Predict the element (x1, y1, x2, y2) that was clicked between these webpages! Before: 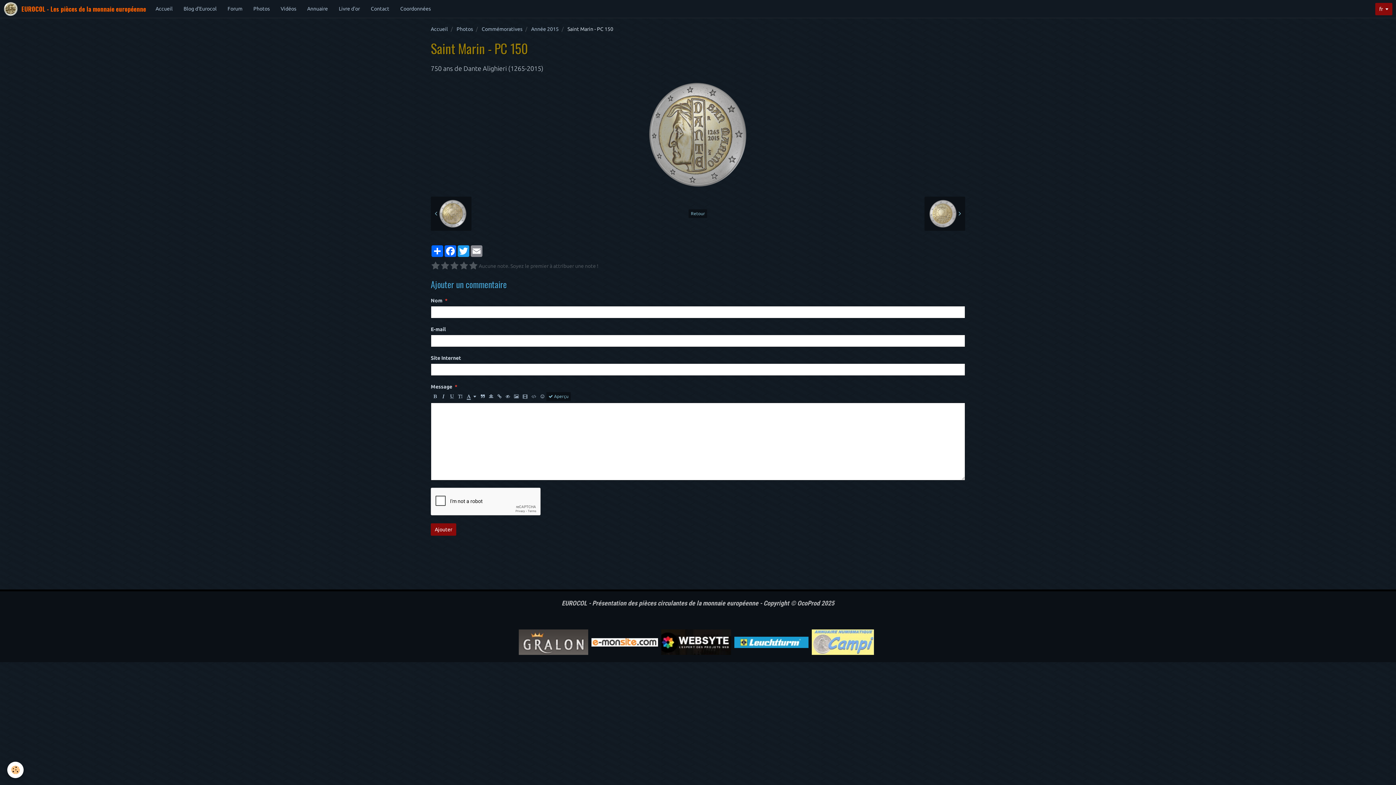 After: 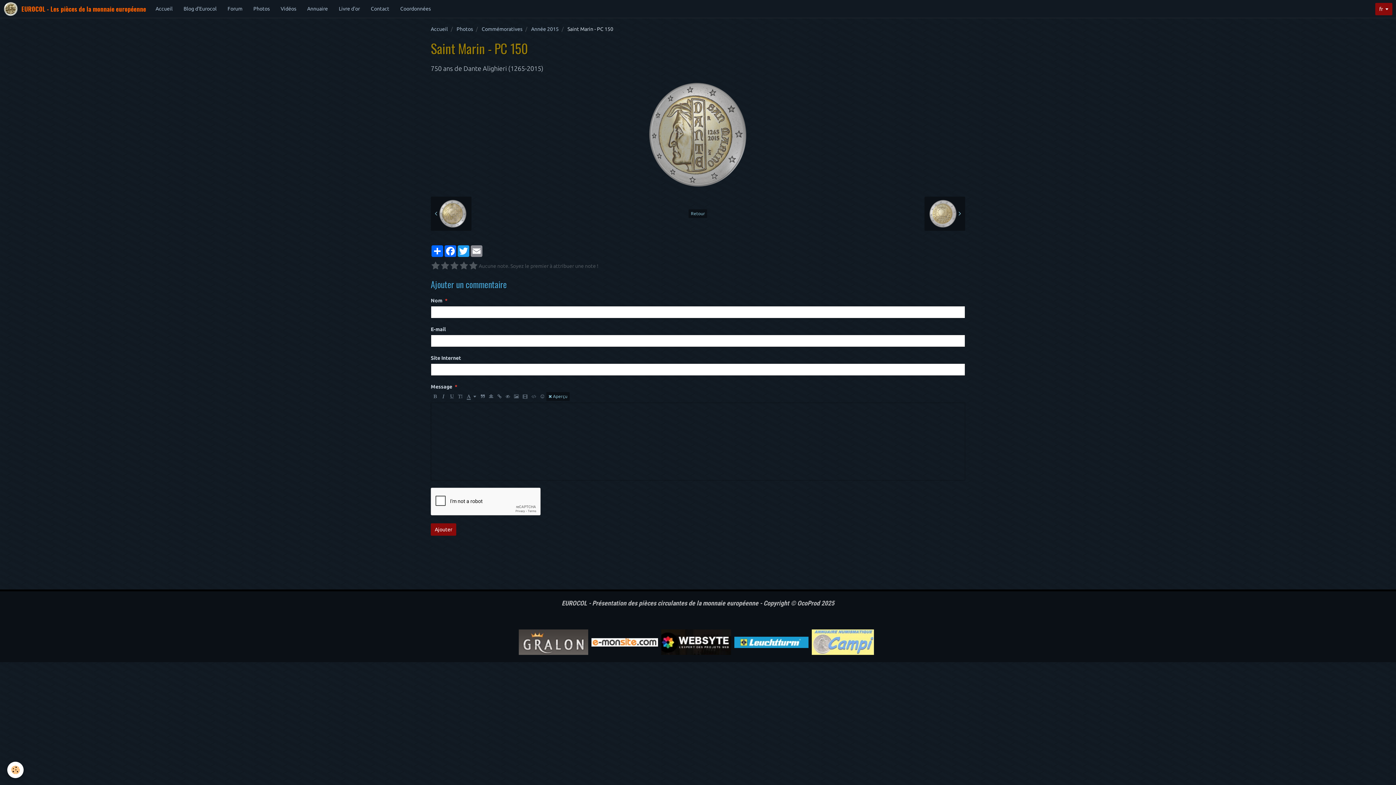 Action: bbox: (546, 392, 570, 401) label:  Aperçu